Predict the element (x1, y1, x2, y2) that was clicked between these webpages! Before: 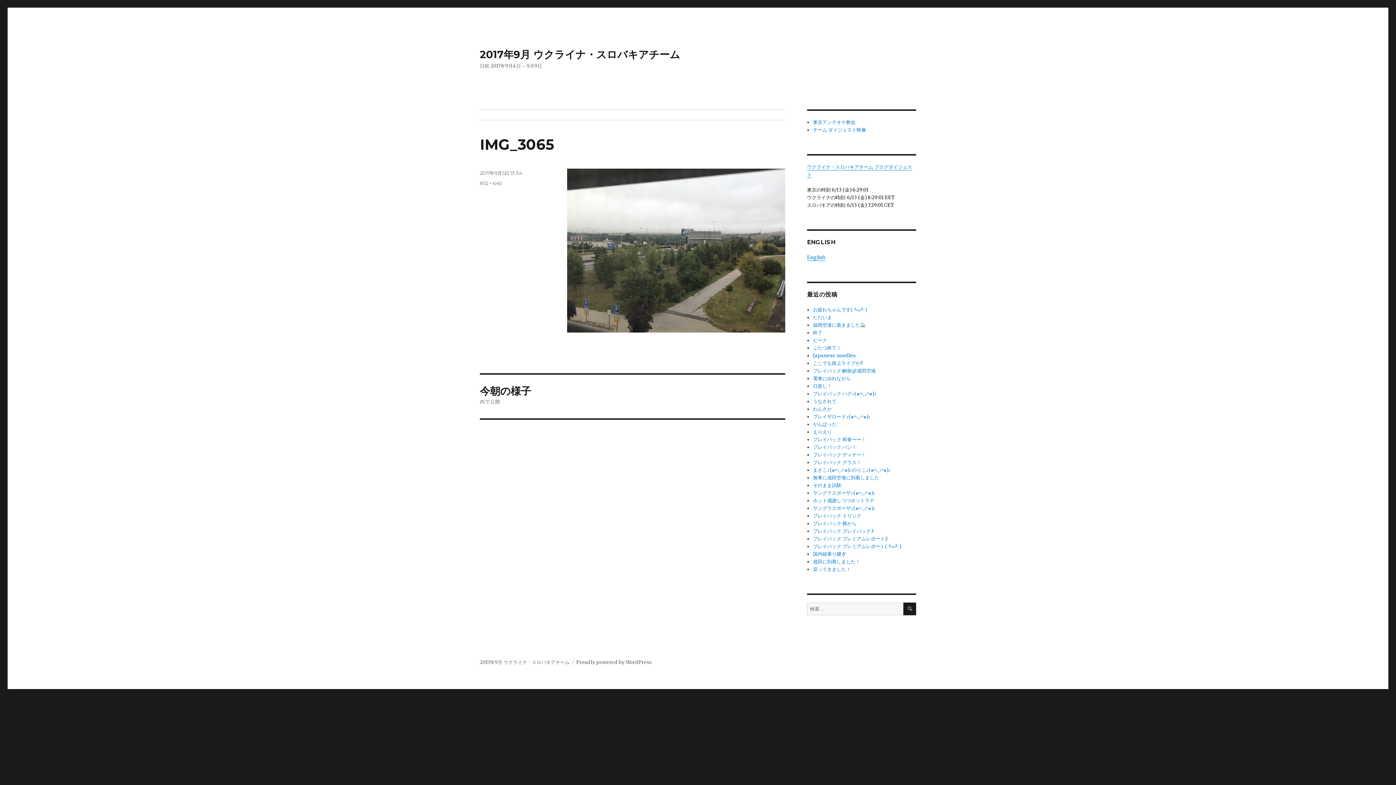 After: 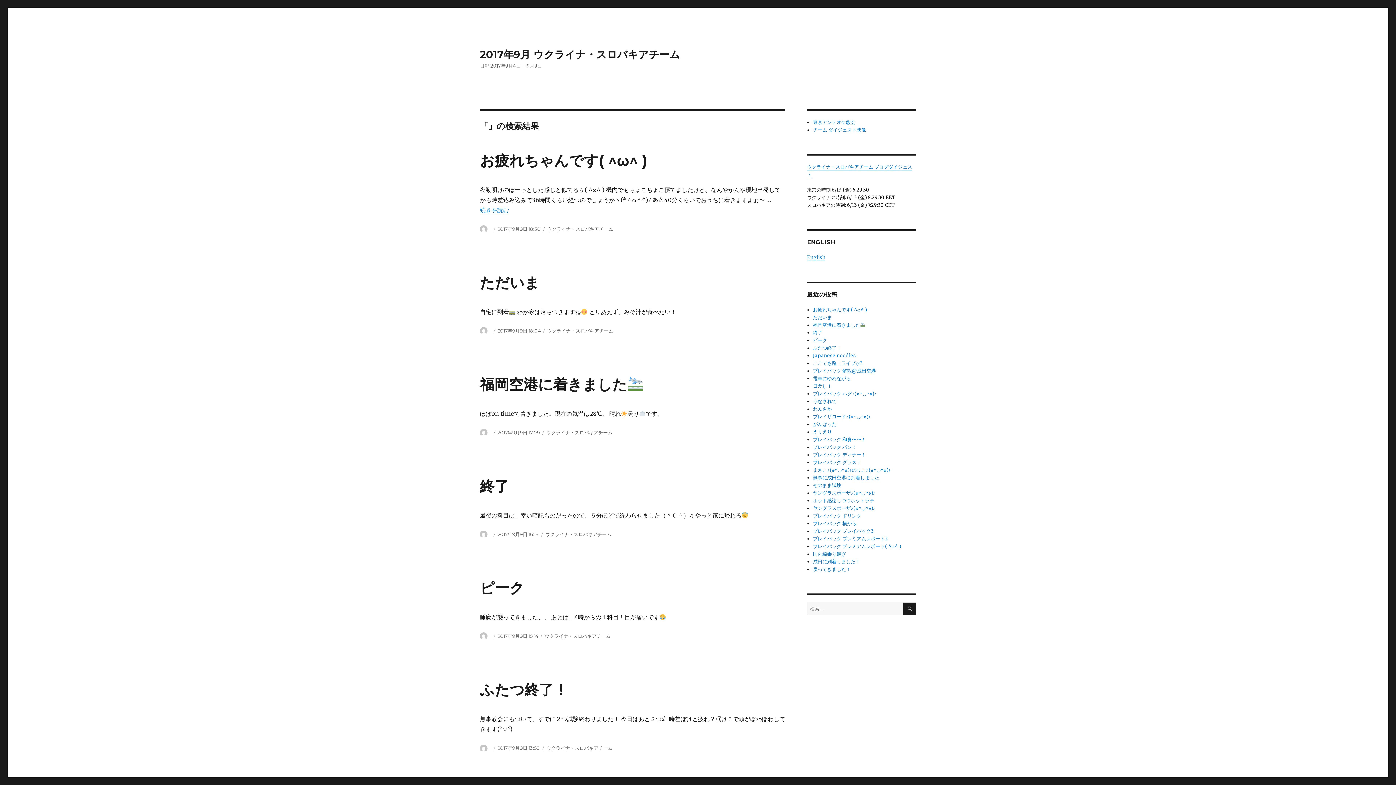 Action: label: 検索 bbox: (903, 602, 916, 615)